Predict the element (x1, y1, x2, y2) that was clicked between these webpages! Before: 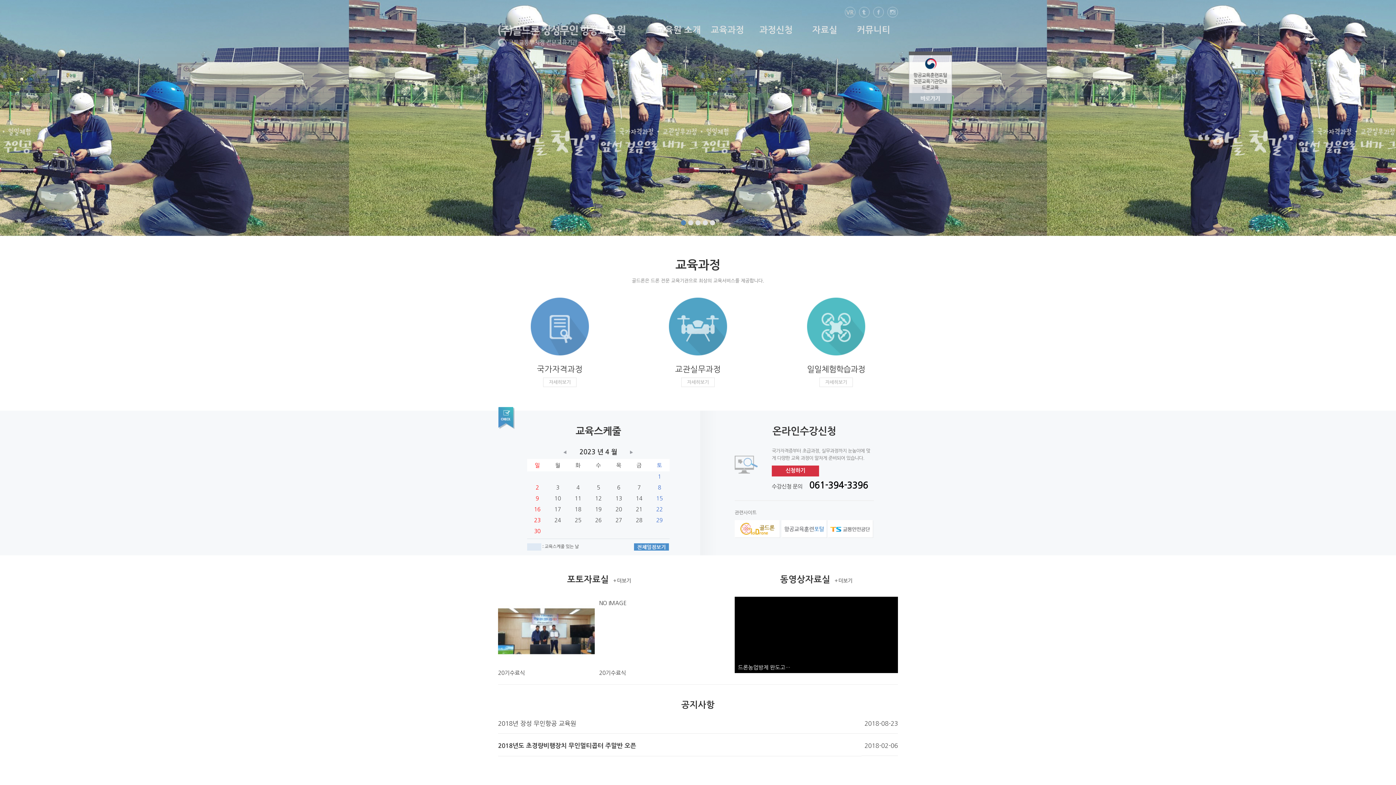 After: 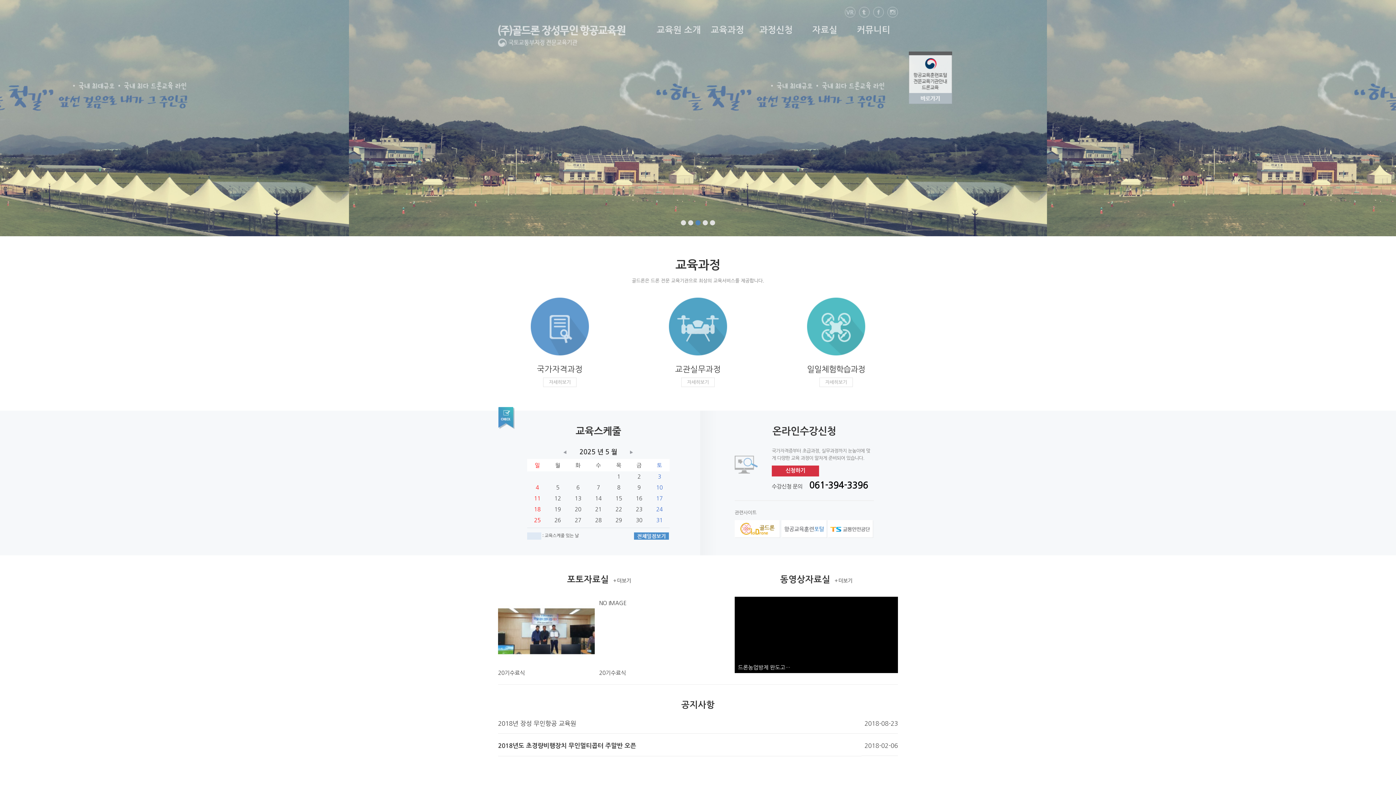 Action: bbox: (498, 19, 625, 25)